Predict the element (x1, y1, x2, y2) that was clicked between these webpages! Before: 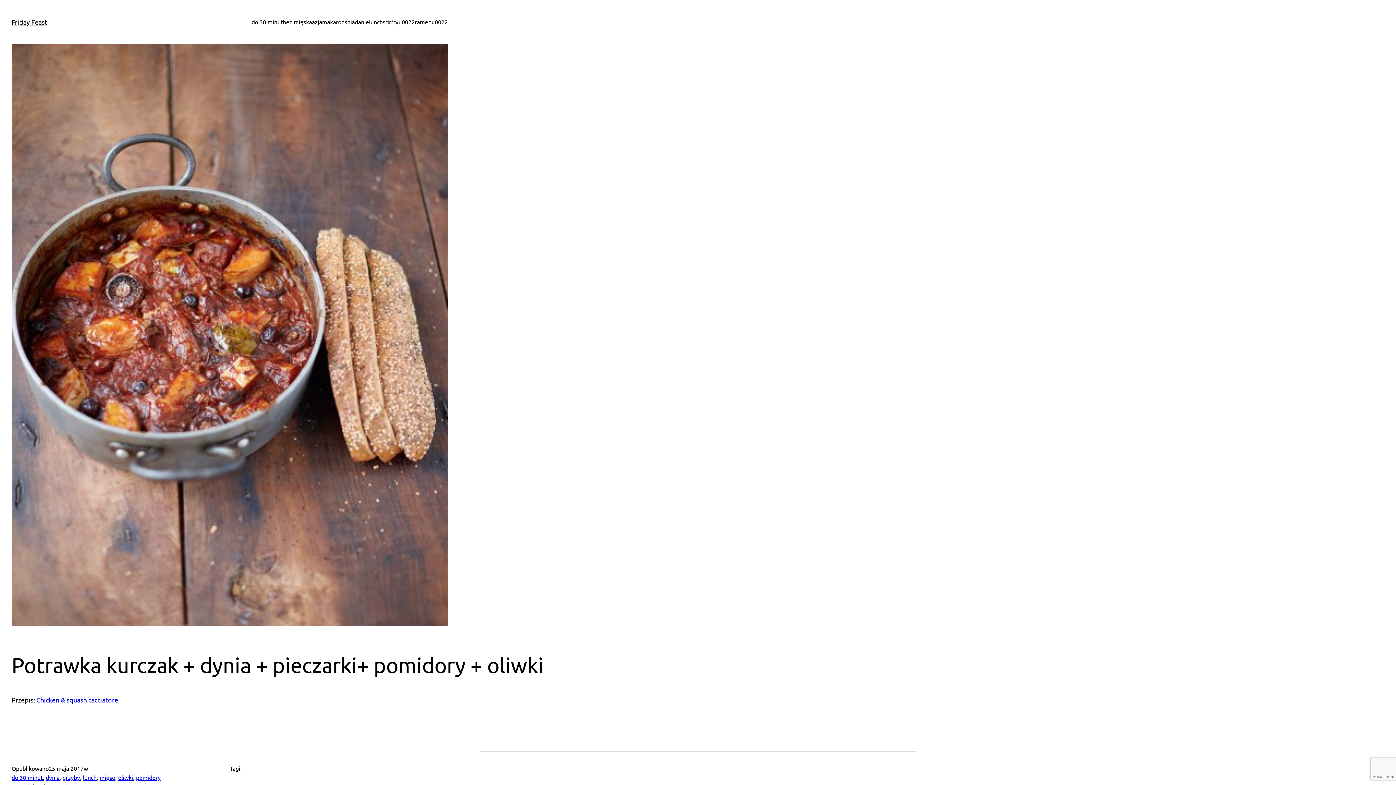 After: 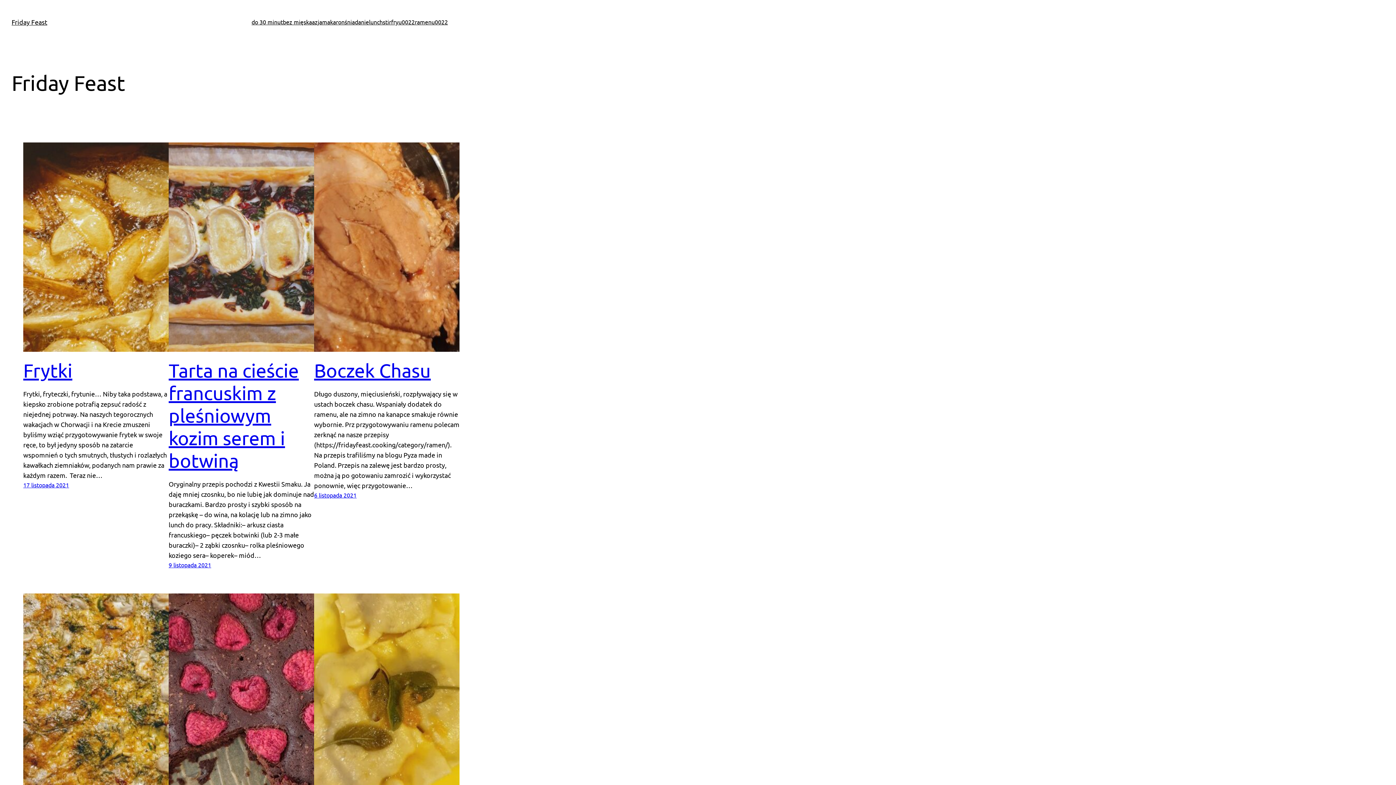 Action: label: Friday Feast bbox: (11, 18, 47, 25)